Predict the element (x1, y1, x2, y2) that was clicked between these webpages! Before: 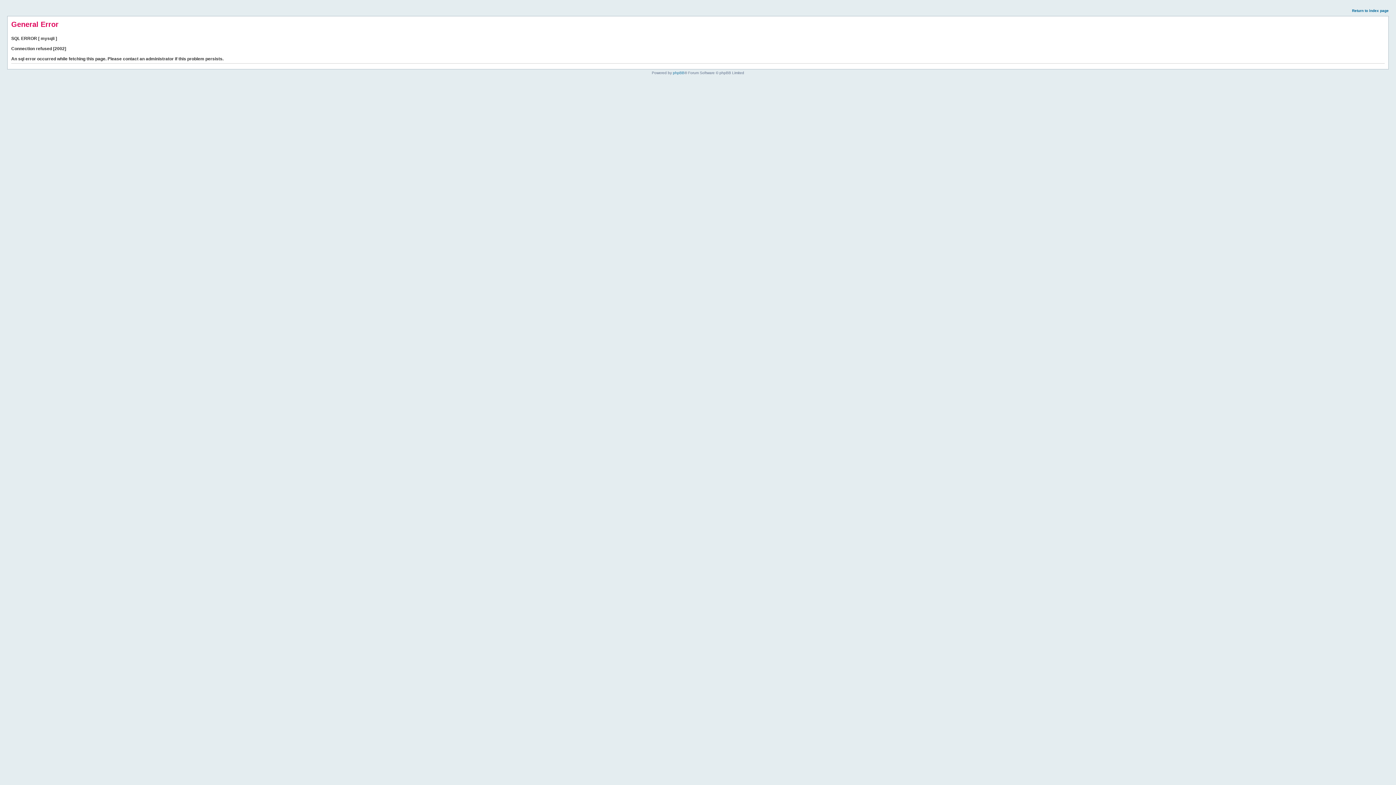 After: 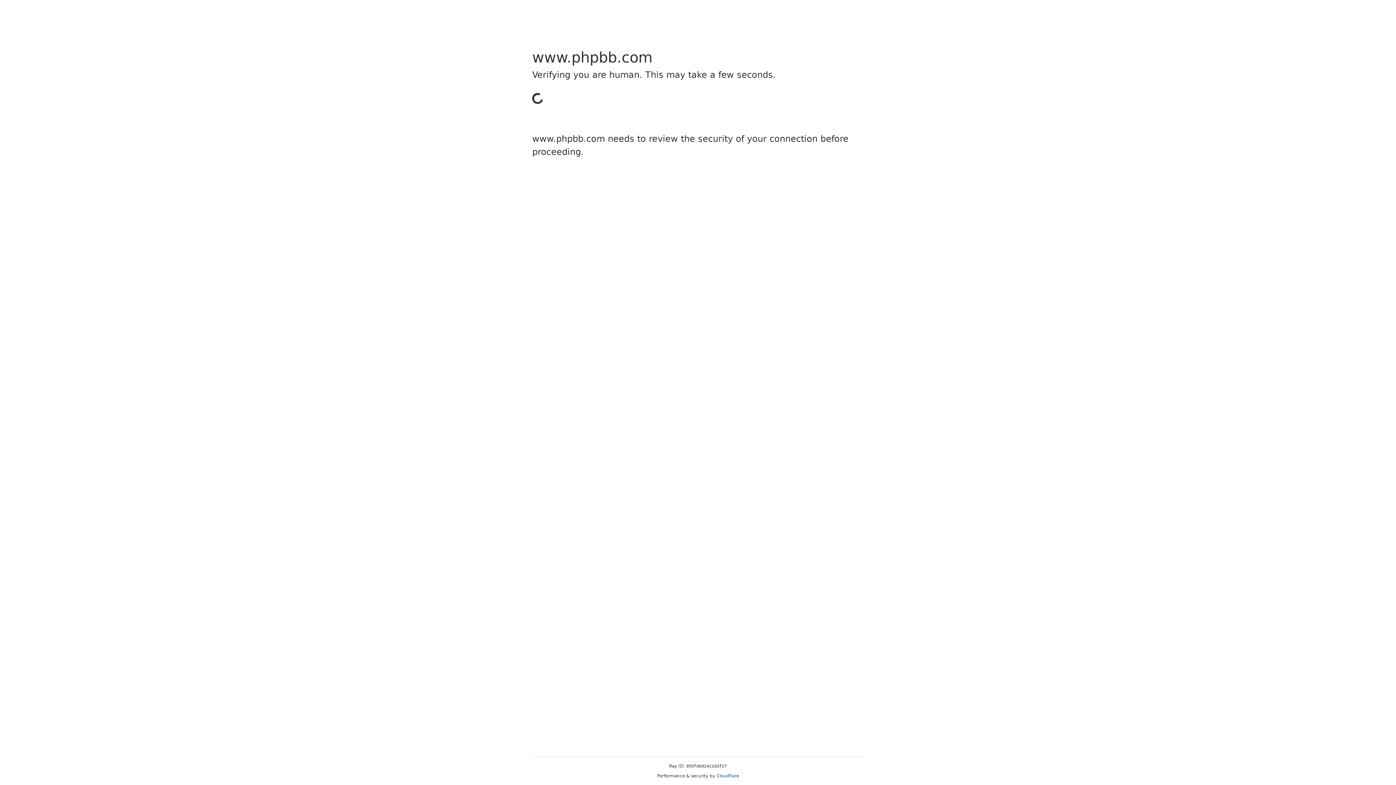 Action: bbox: (673, 70, 684, 74) label: phpBB